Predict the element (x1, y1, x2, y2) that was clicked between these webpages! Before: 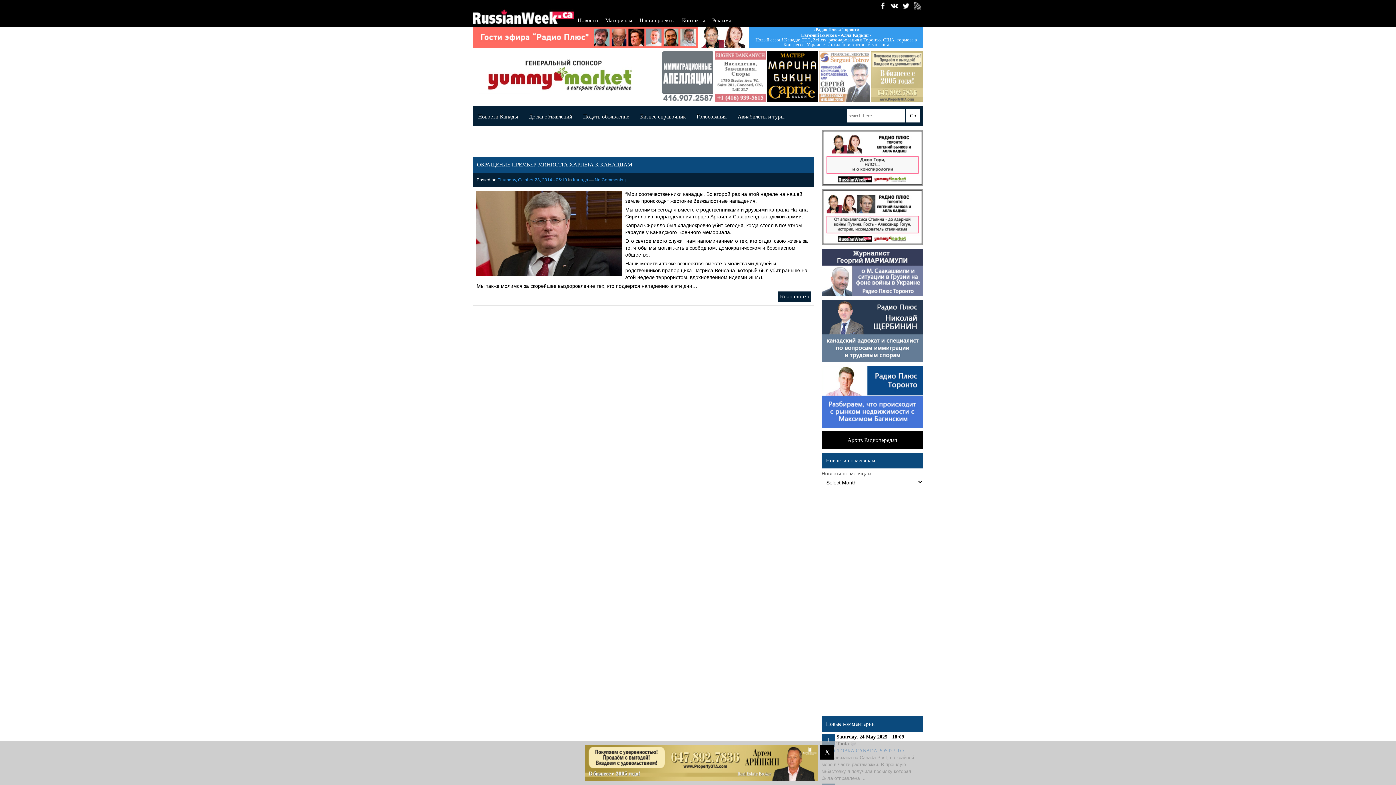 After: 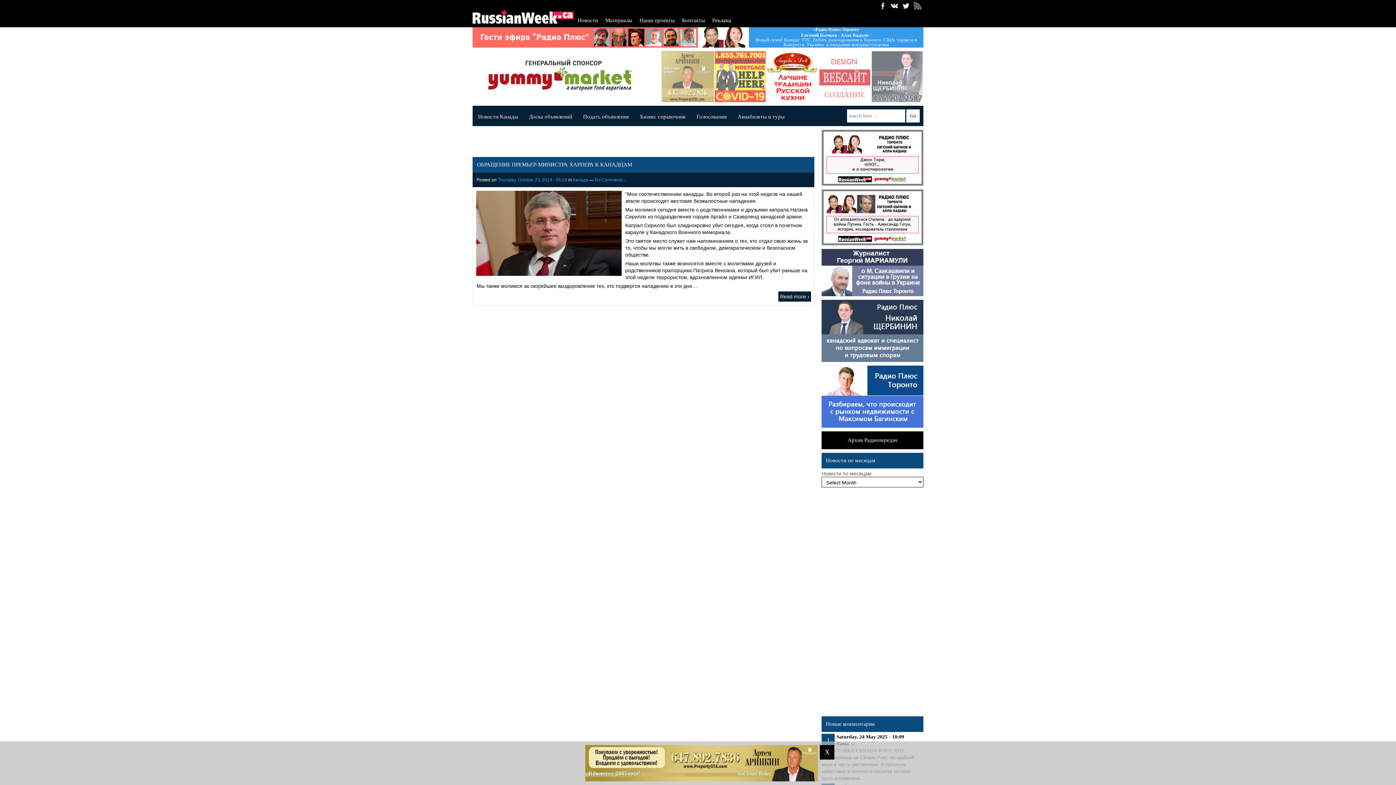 Action: bbox: (821, 129, 923, 185)